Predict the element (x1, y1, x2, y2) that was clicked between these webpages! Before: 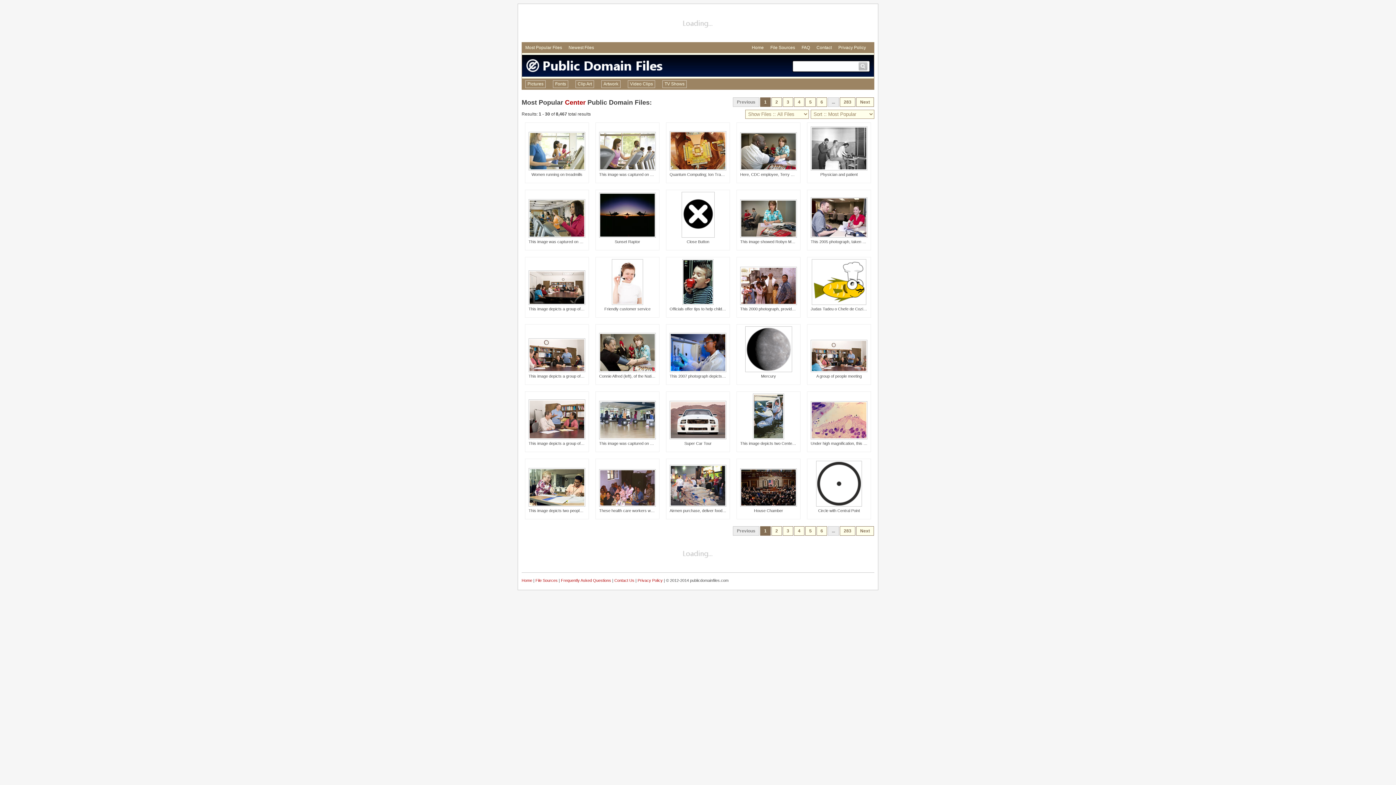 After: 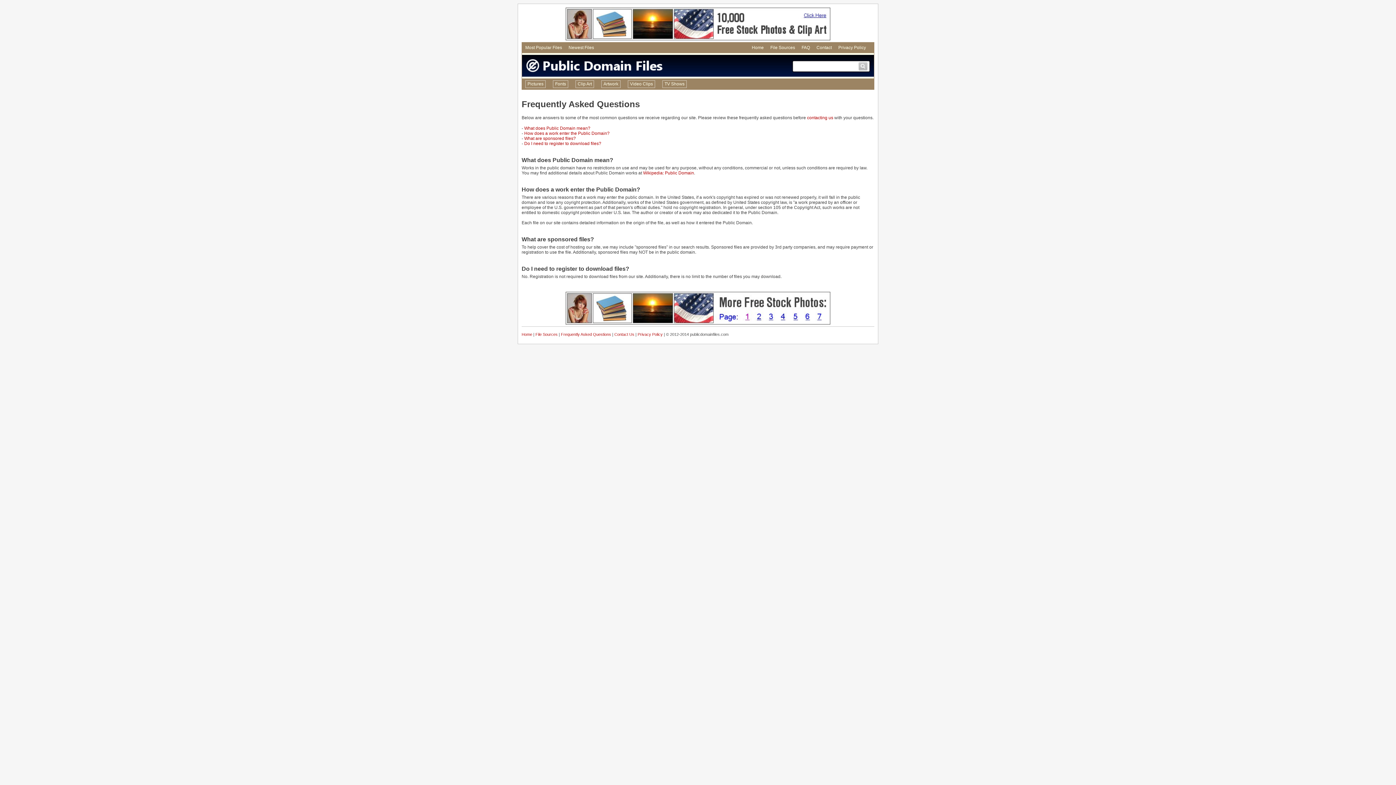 Action: bbox: (561, 578, 611, 582) label: Frequently Asked Questions